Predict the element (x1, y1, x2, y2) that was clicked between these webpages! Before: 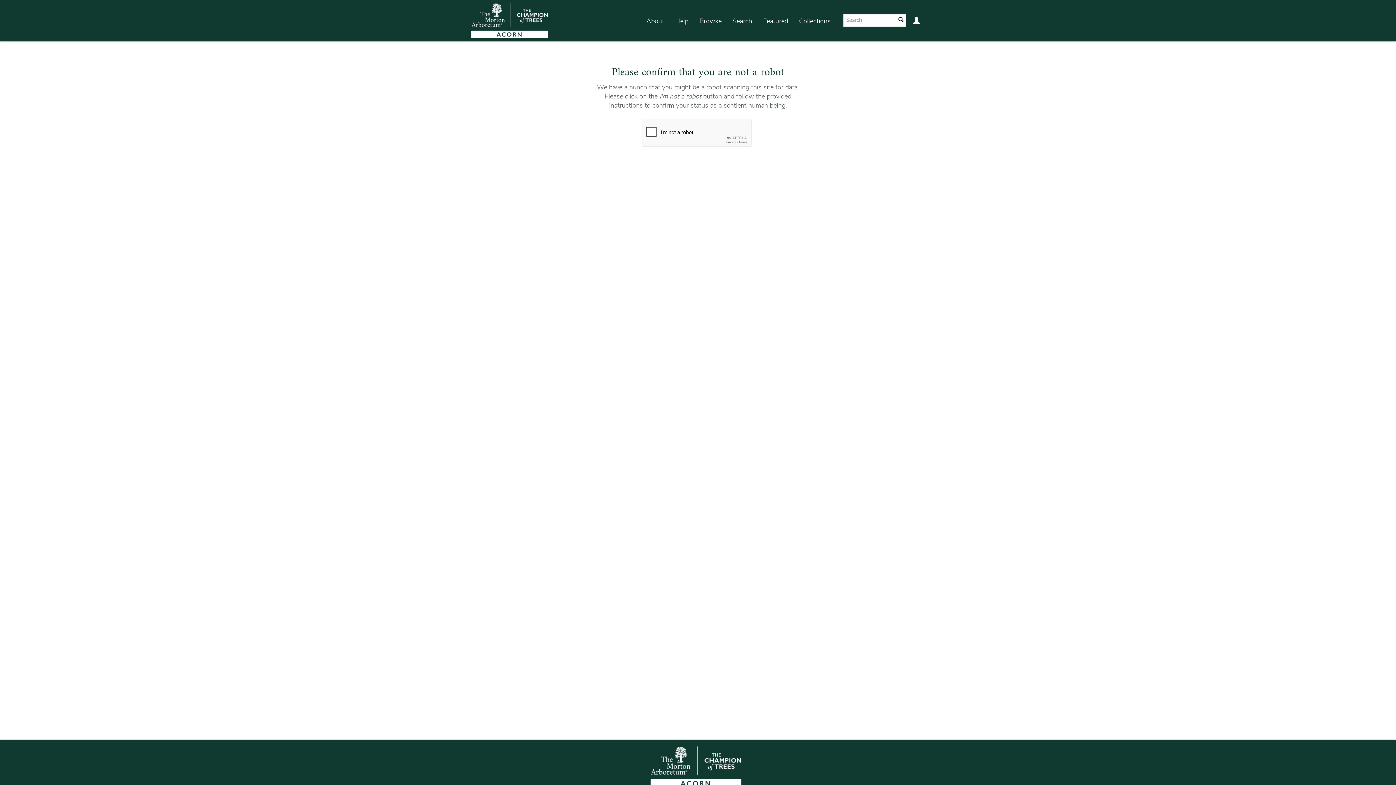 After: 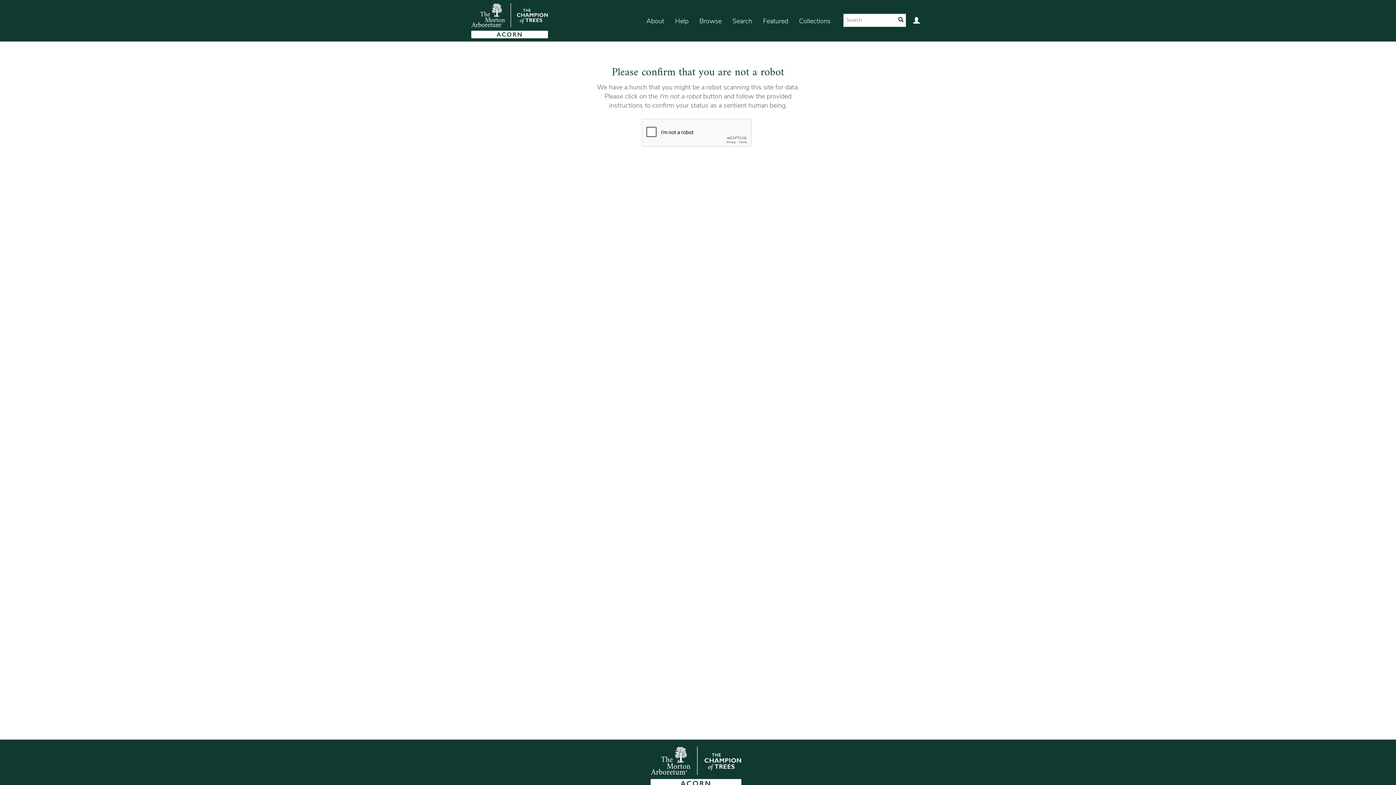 Action: bbox: (757, 7, 793, 35) label: Featured